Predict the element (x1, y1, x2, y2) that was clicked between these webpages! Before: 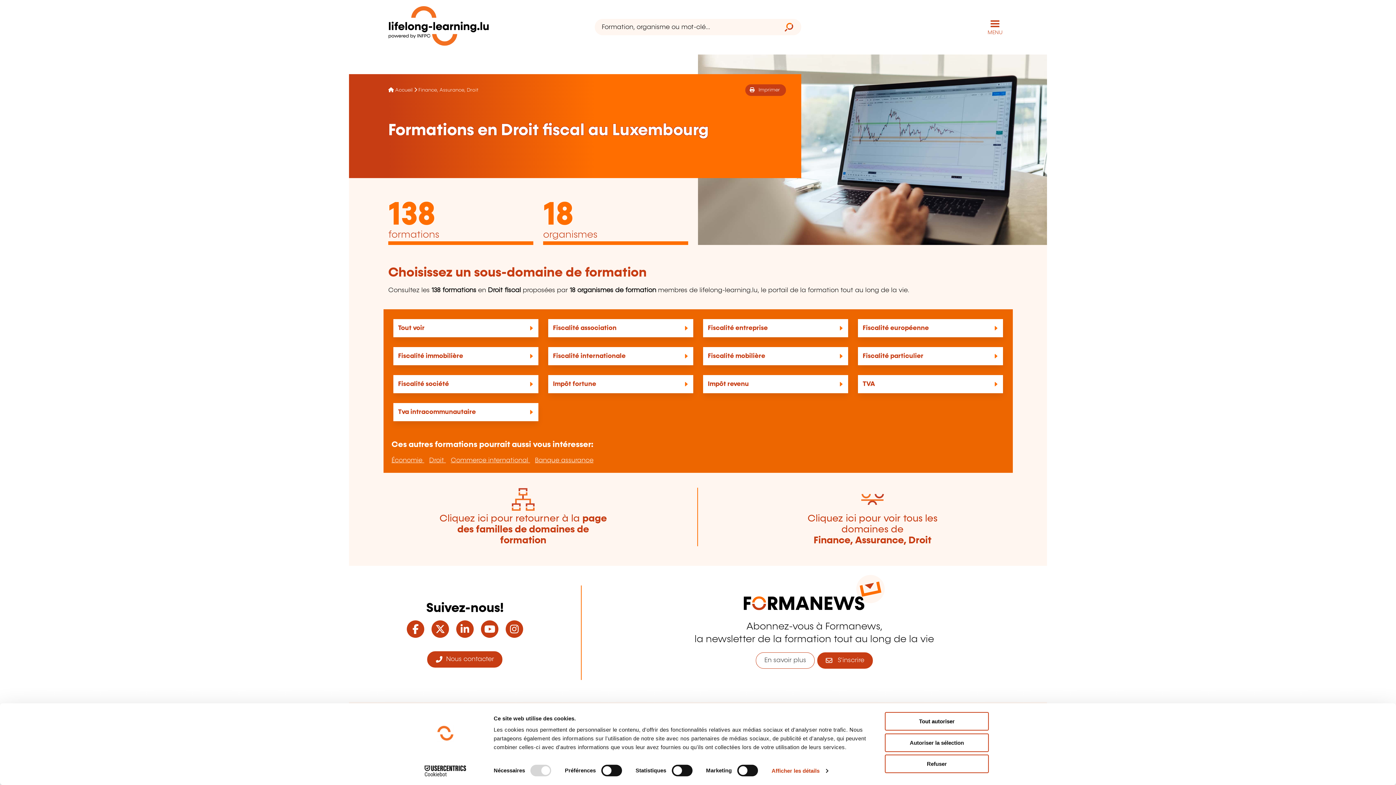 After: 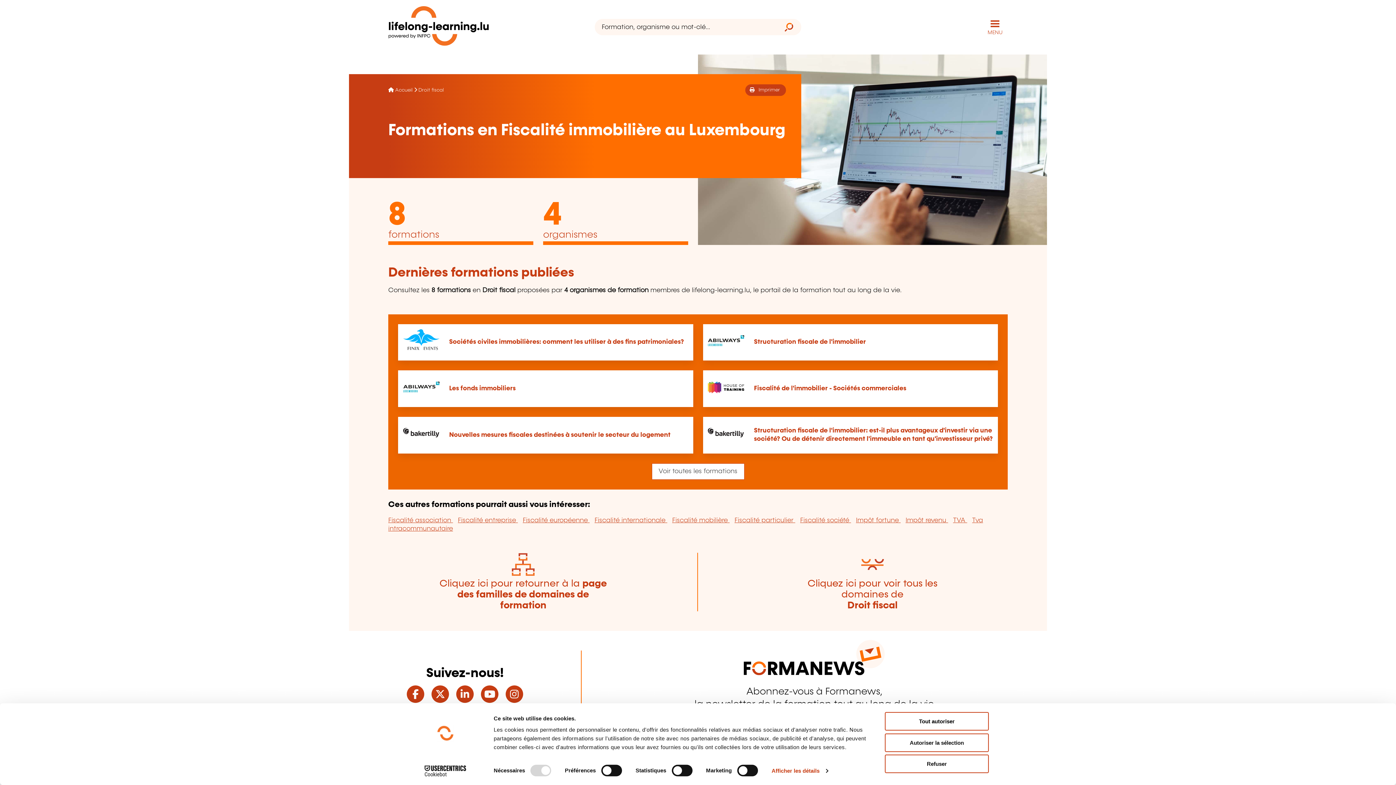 Action: bbox: (398, 352, 463, 359) label: Fiscalité immobilière